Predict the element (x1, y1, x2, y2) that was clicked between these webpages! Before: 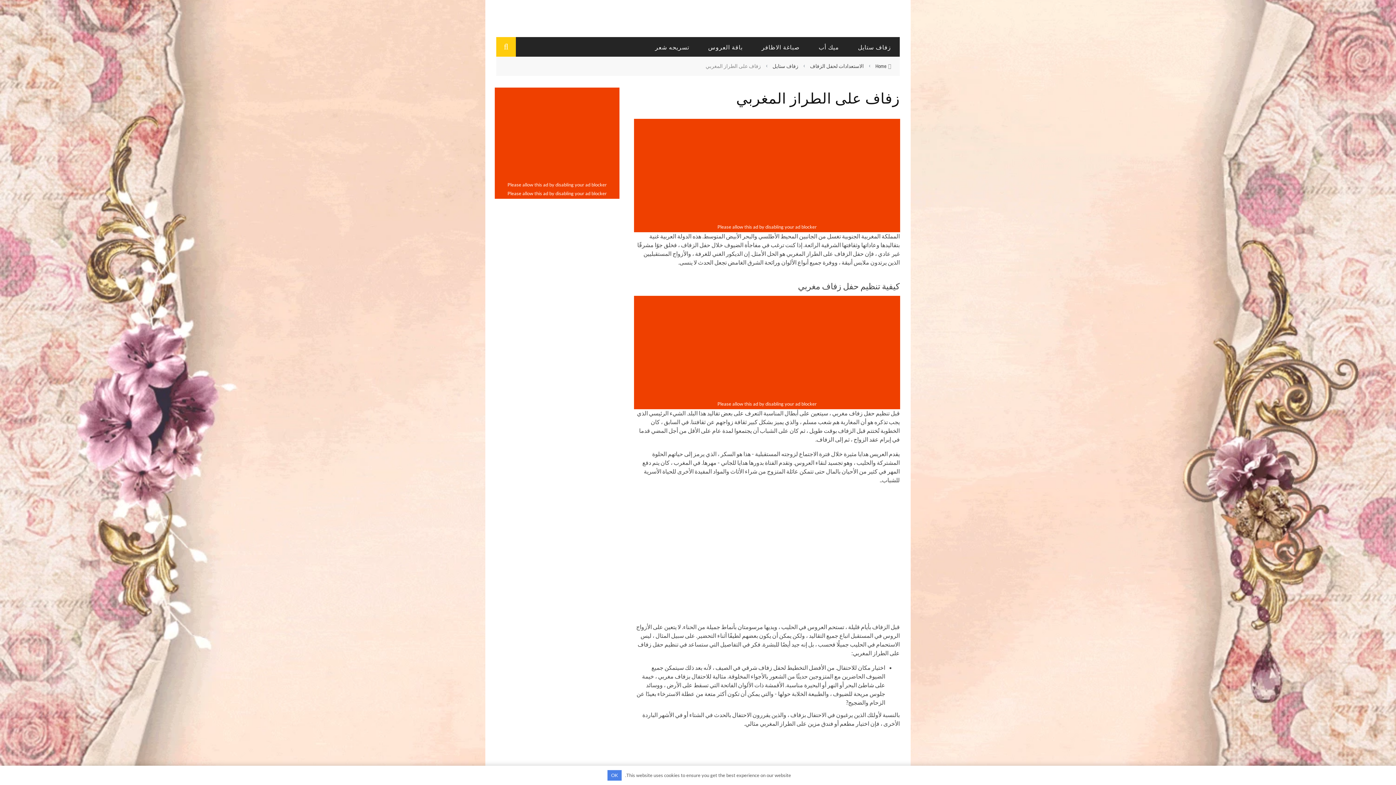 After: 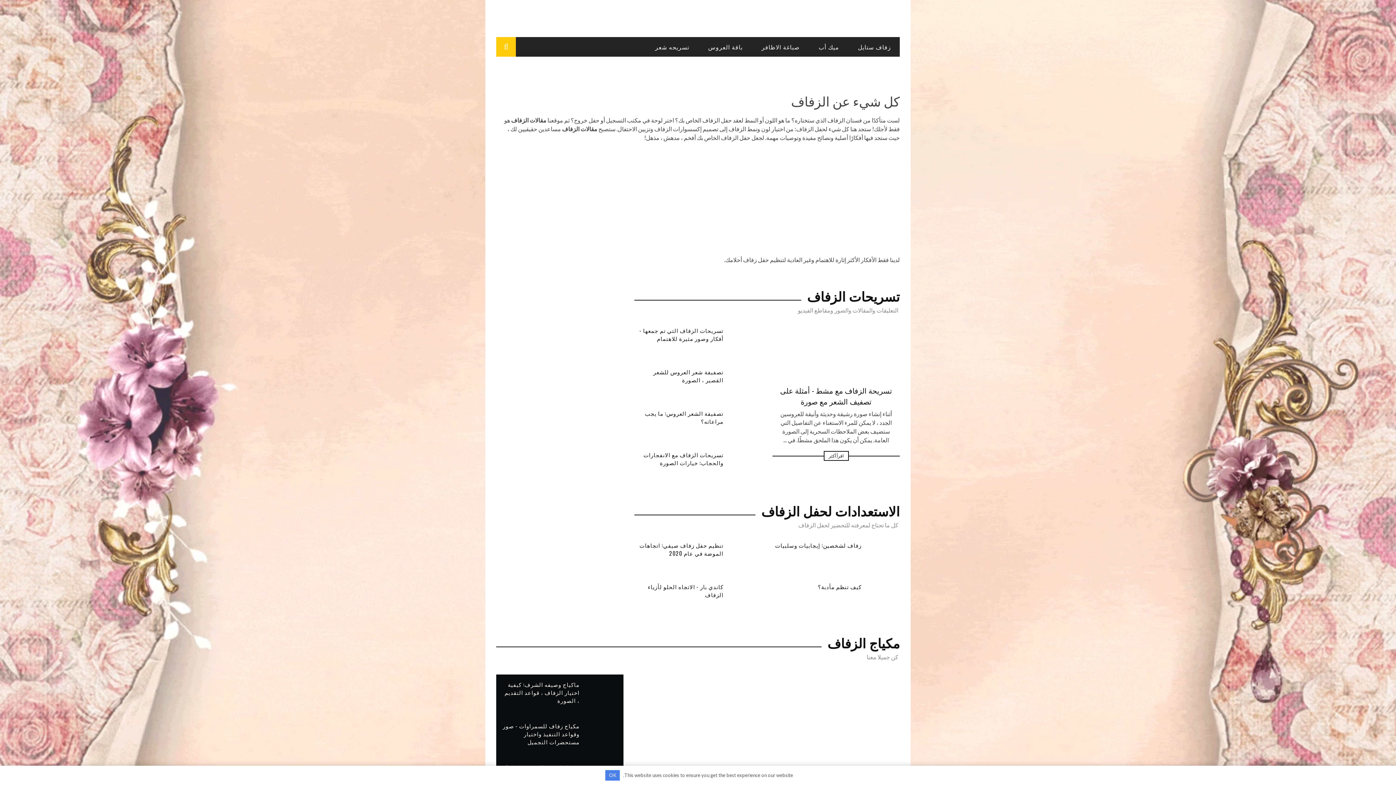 Action: bbox: (875, 62, 886, 69) label: Home